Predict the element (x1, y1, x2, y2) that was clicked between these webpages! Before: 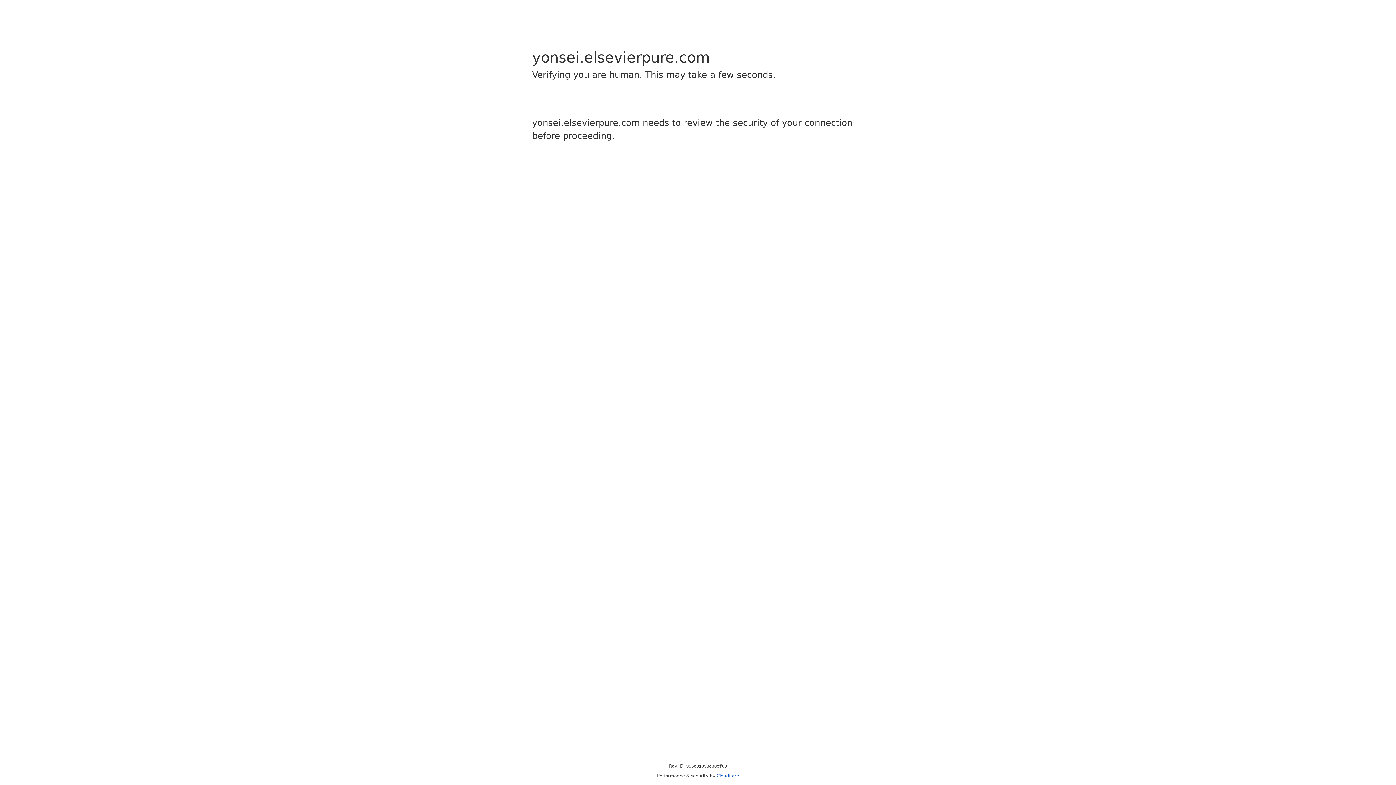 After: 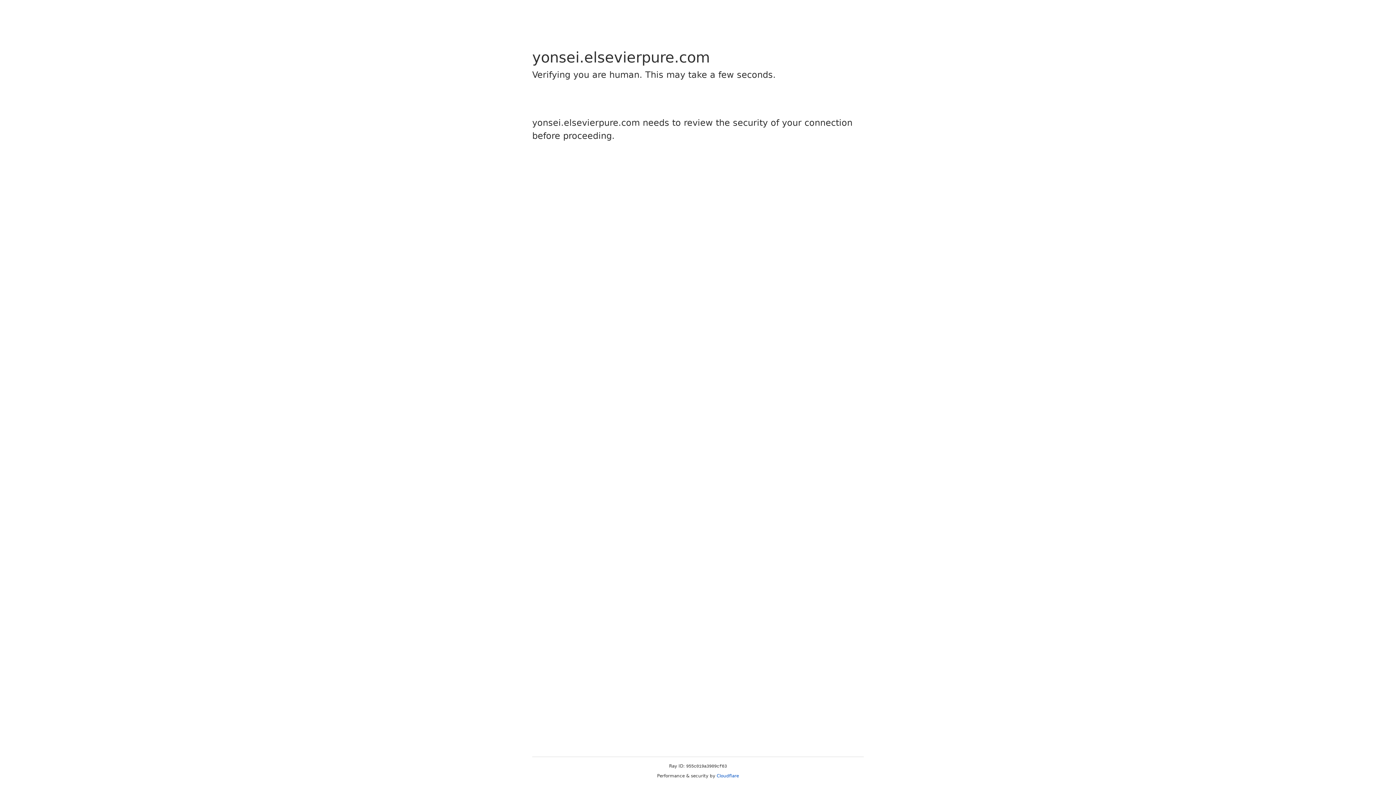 Action: bbox: (716, 773, 739, 778) label: Cloudflare